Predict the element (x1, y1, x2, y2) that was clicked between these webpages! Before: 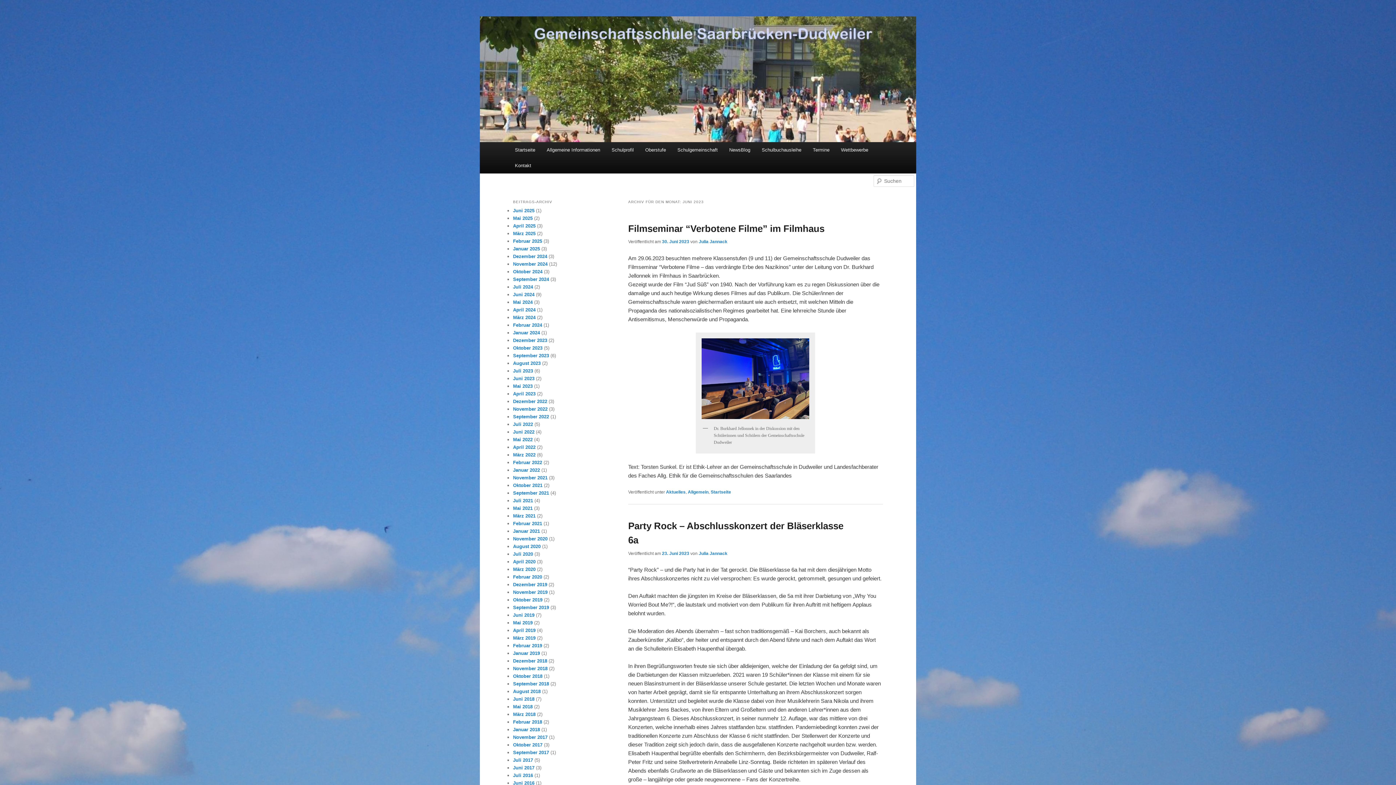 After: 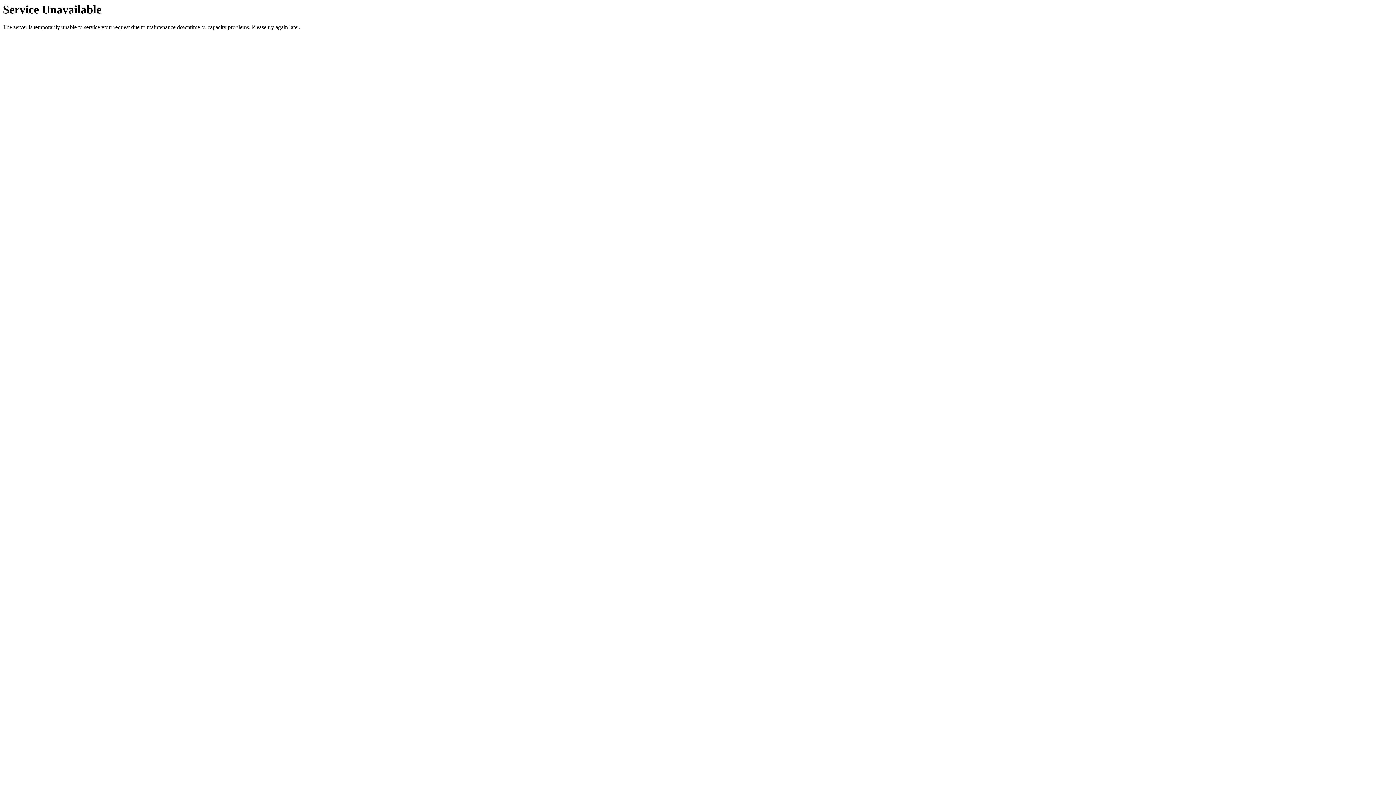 Action: bbox: (513, 520, 542, 526) label: Februar 2021